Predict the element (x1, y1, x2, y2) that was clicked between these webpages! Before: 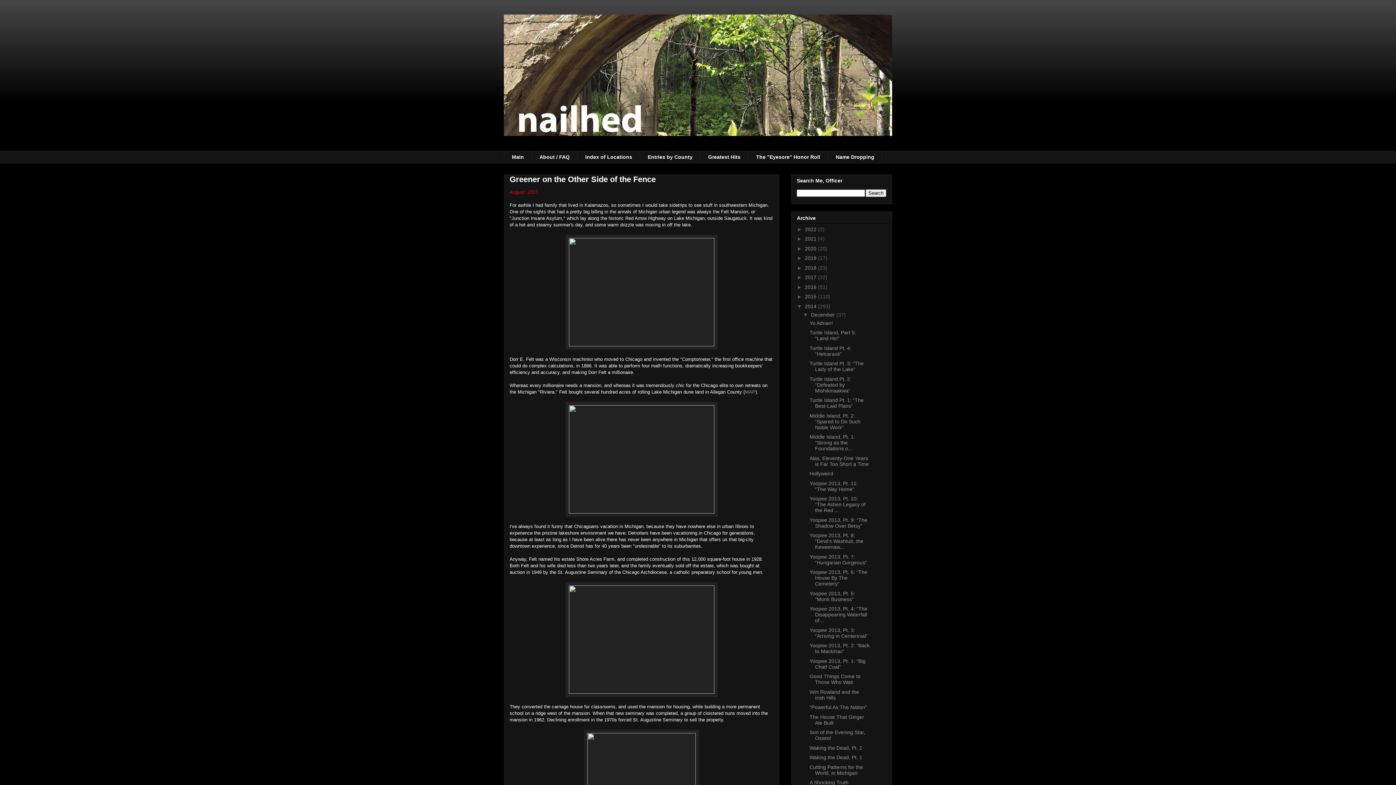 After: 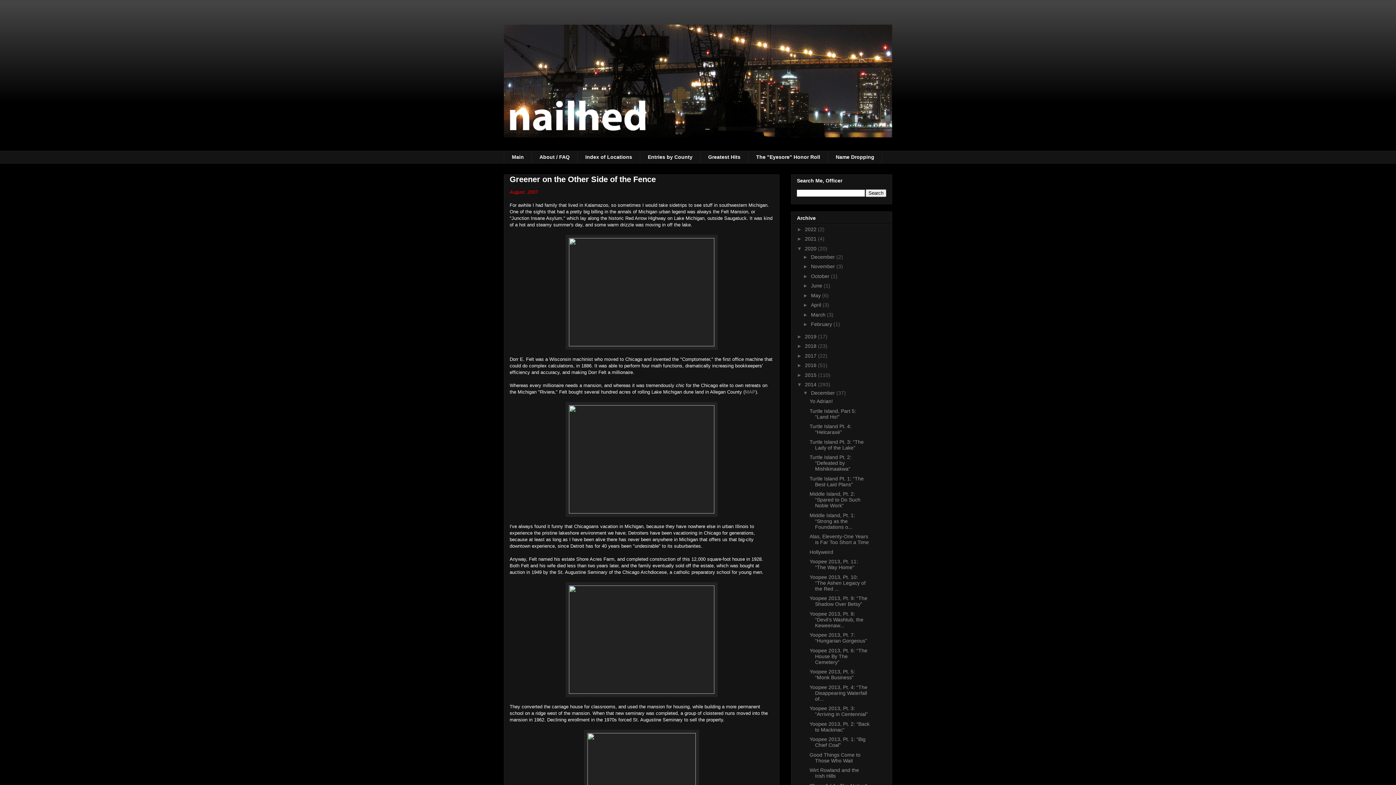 Action: bbox: (797, 245, 805, 251) label: ►  